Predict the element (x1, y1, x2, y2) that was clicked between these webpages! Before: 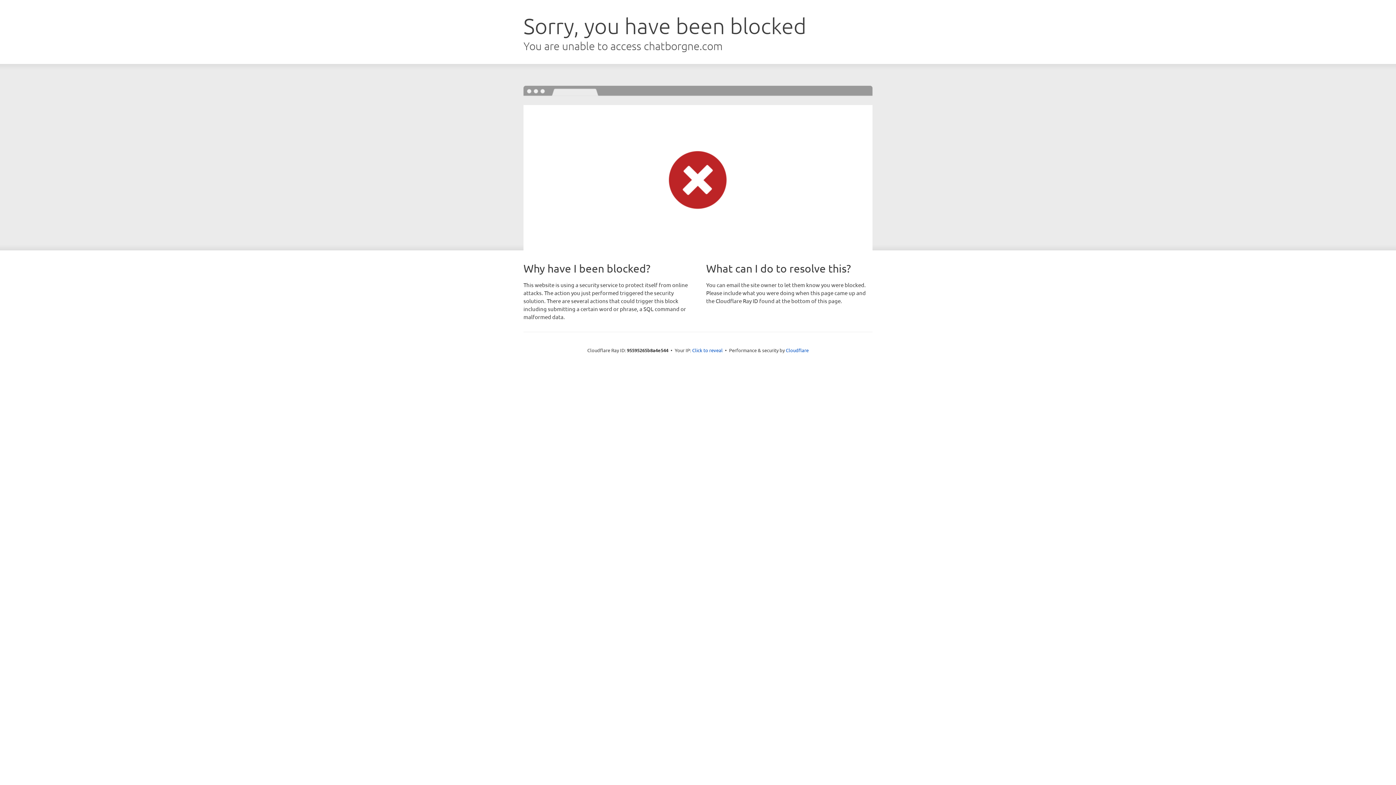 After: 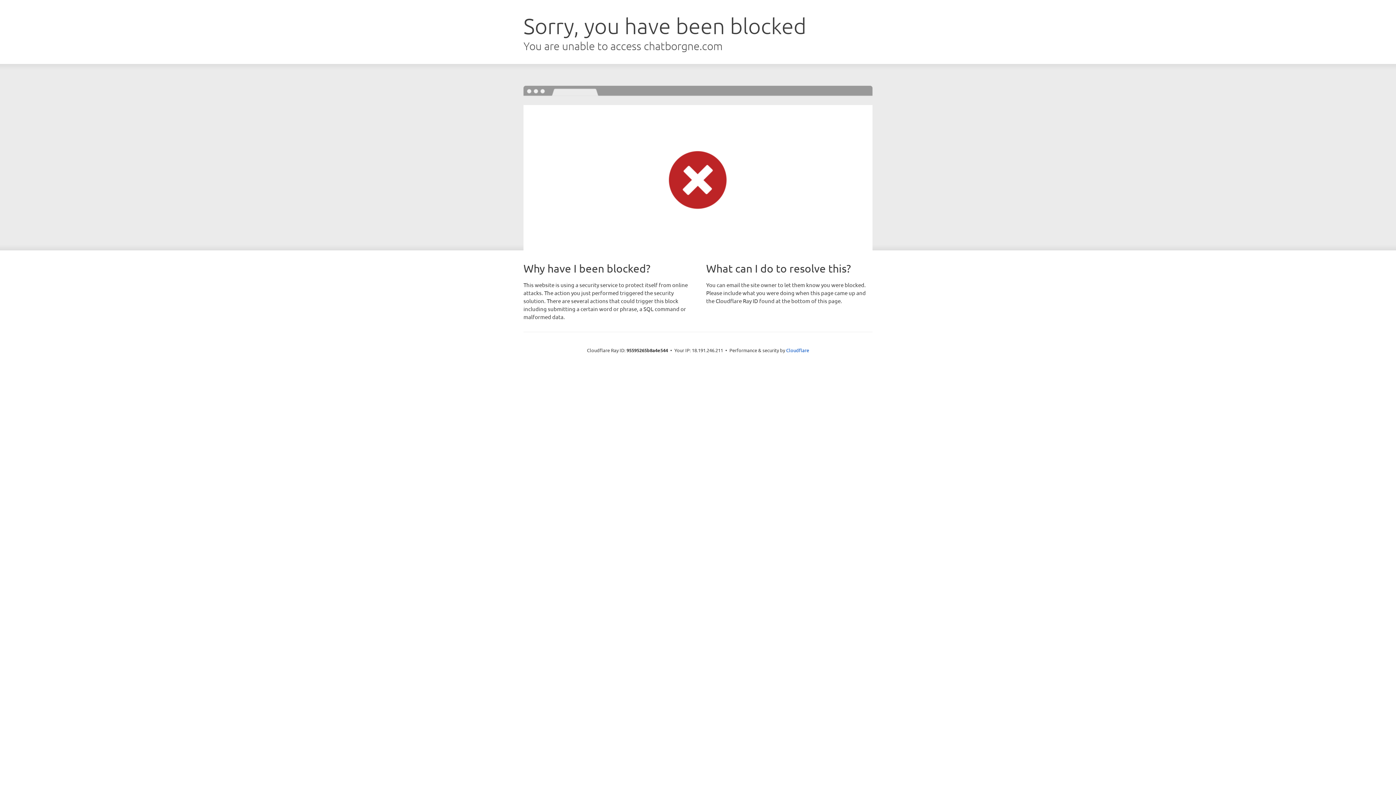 Action: label: Click to reveal bbox: (692, 346, 722, 353)